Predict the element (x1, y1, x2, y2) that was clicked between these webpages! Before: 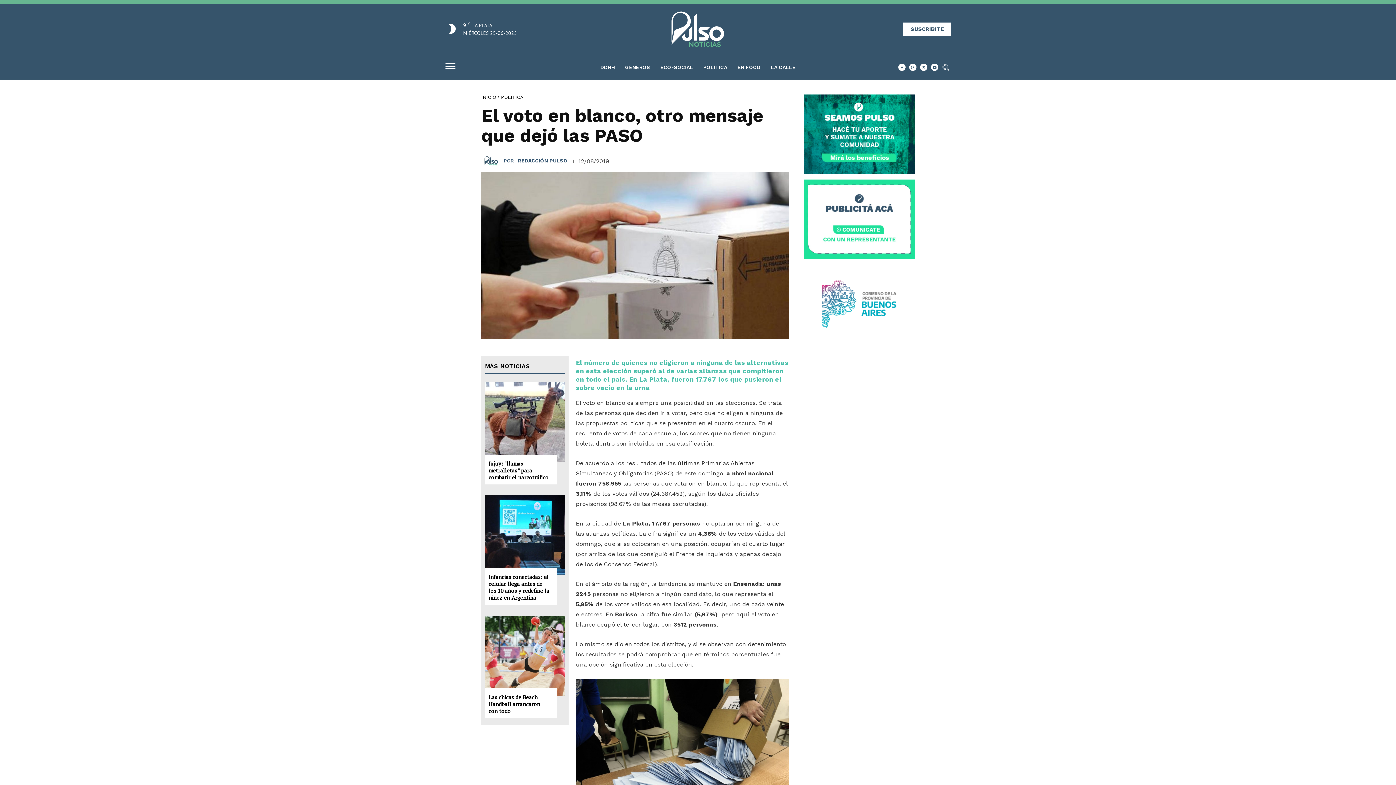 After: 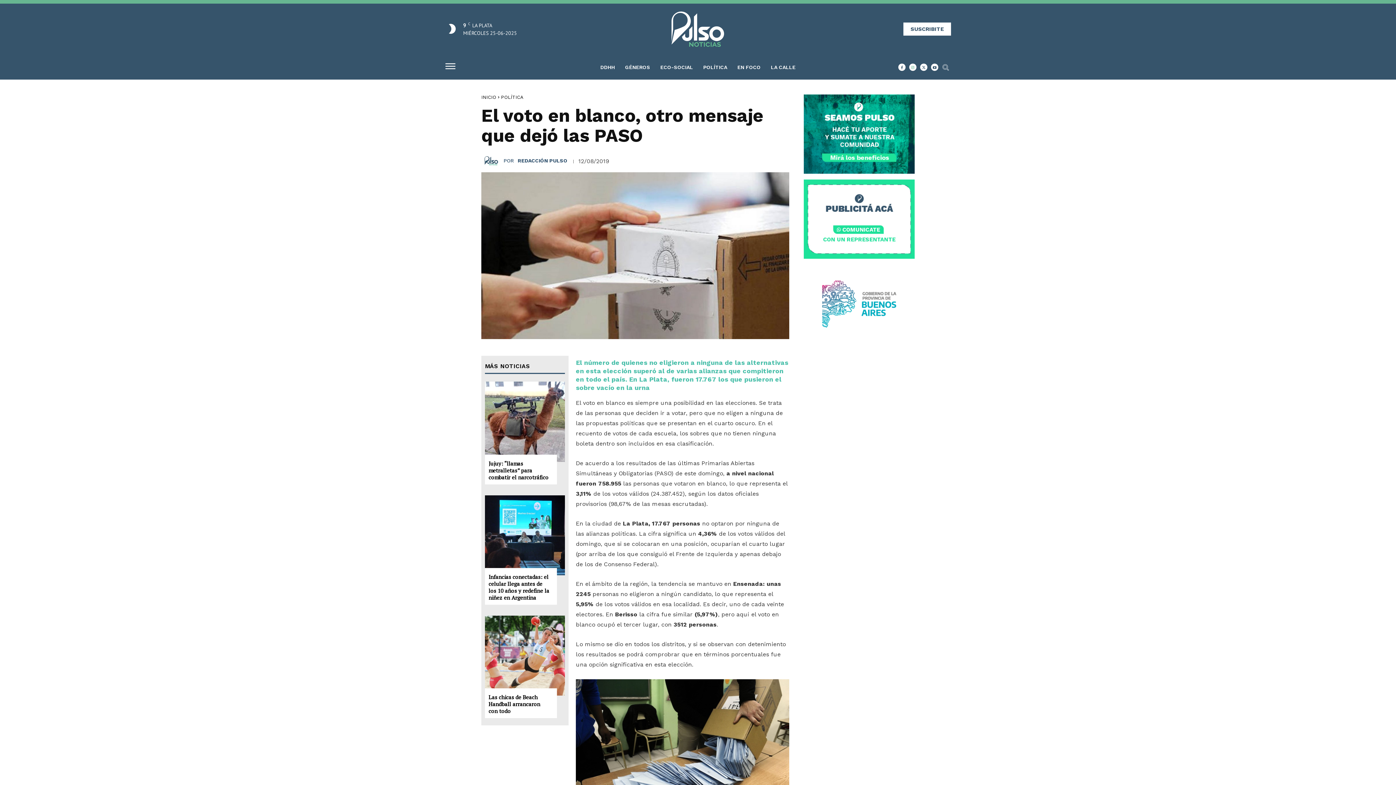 Action: bbox: (909, 63, 916, 70)